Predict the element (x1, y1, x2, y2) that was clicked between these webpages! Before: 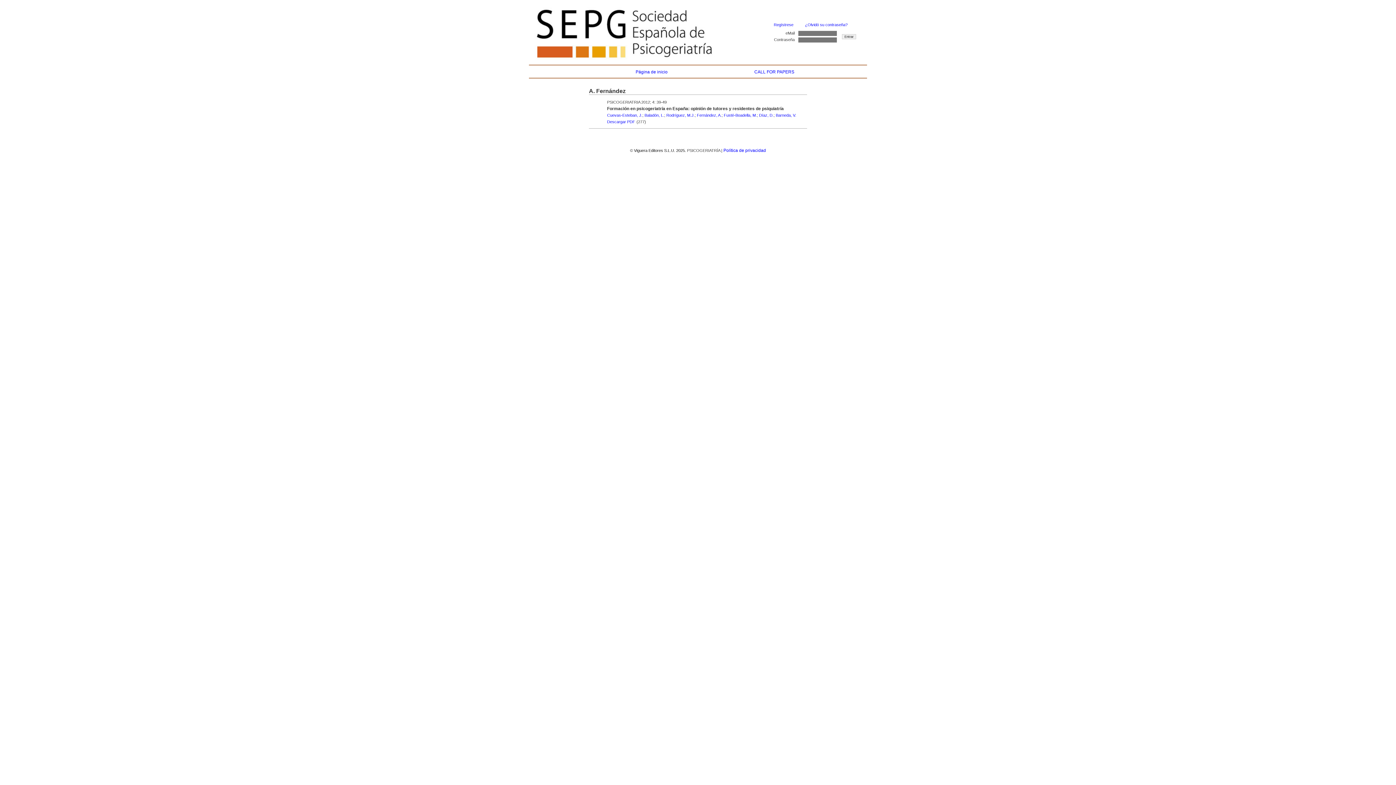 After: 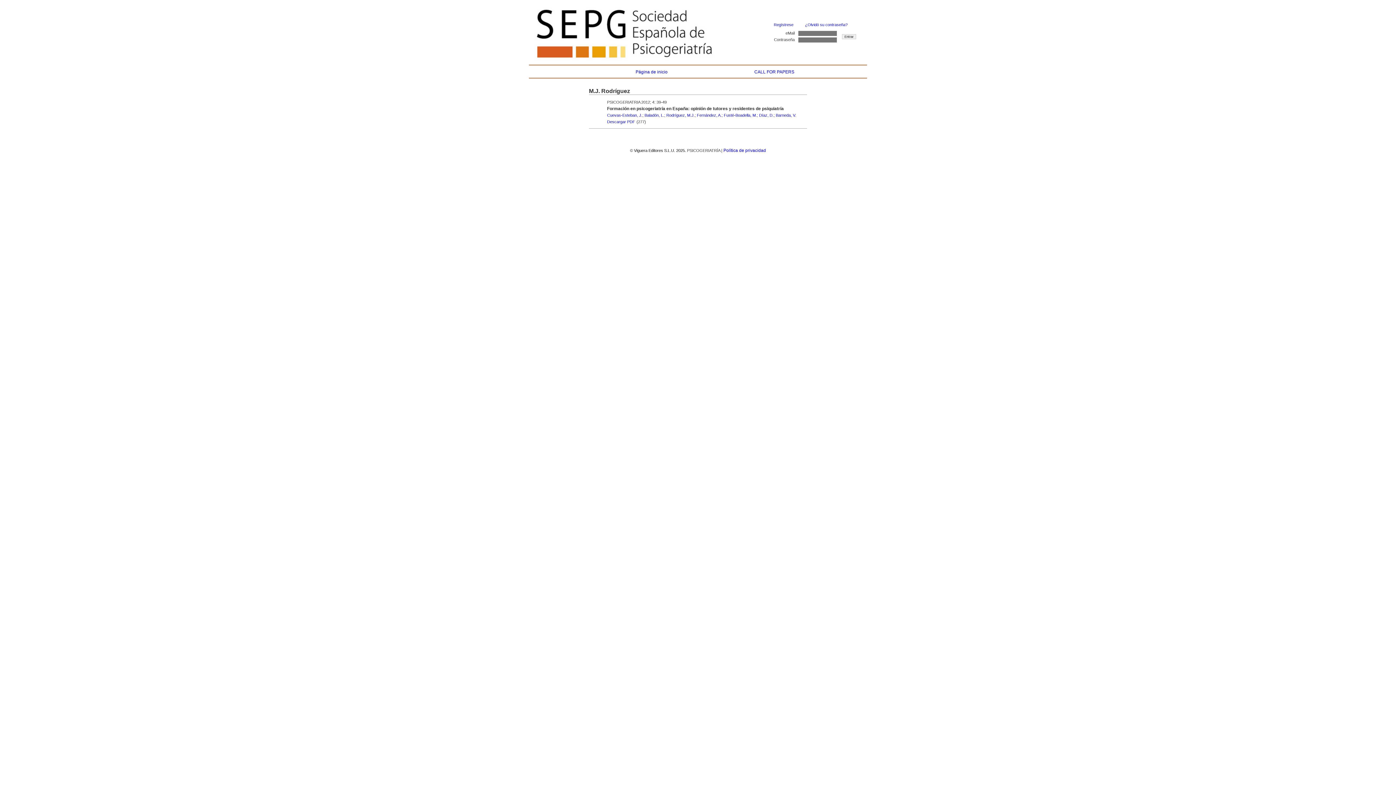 Action: label: Rodríguez, M.J. bbox: (666, 112, 694, 117)